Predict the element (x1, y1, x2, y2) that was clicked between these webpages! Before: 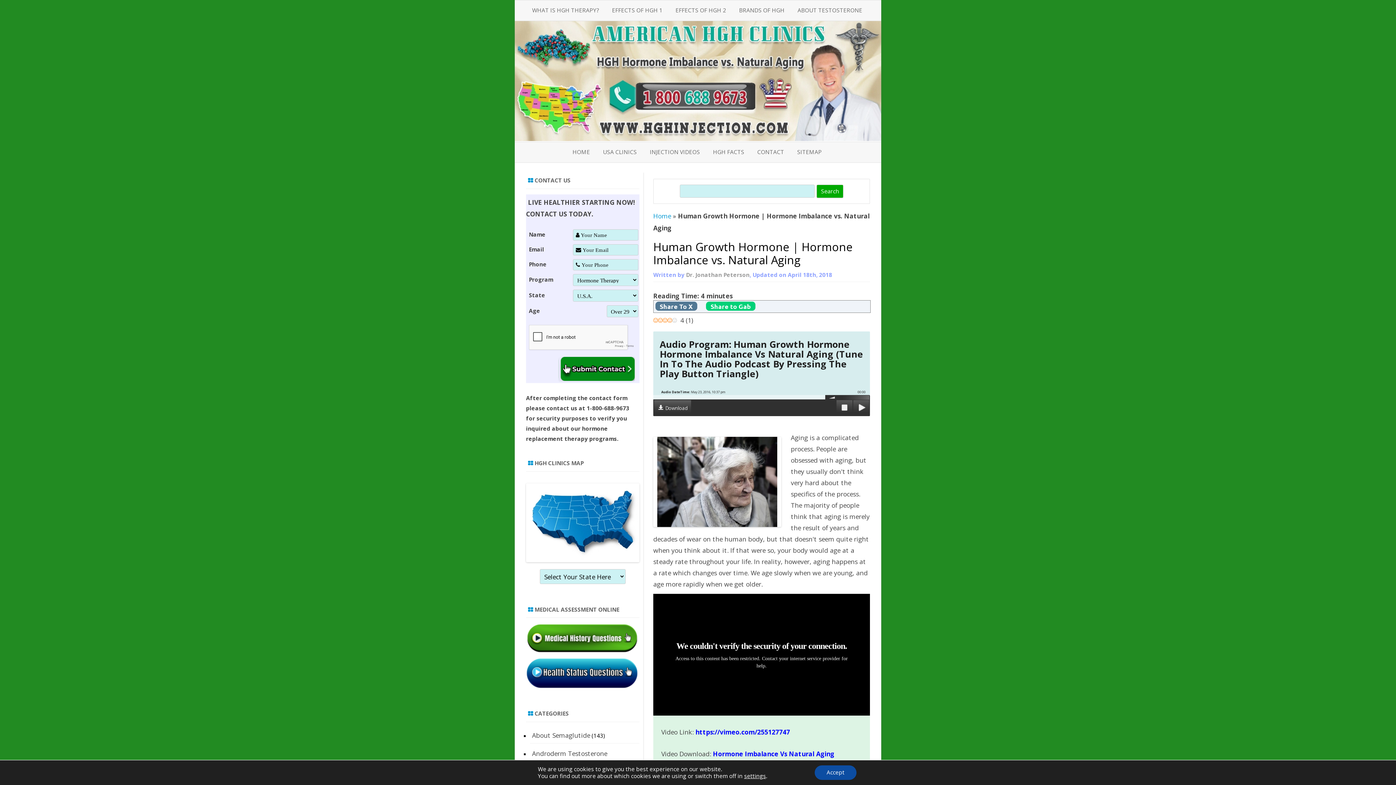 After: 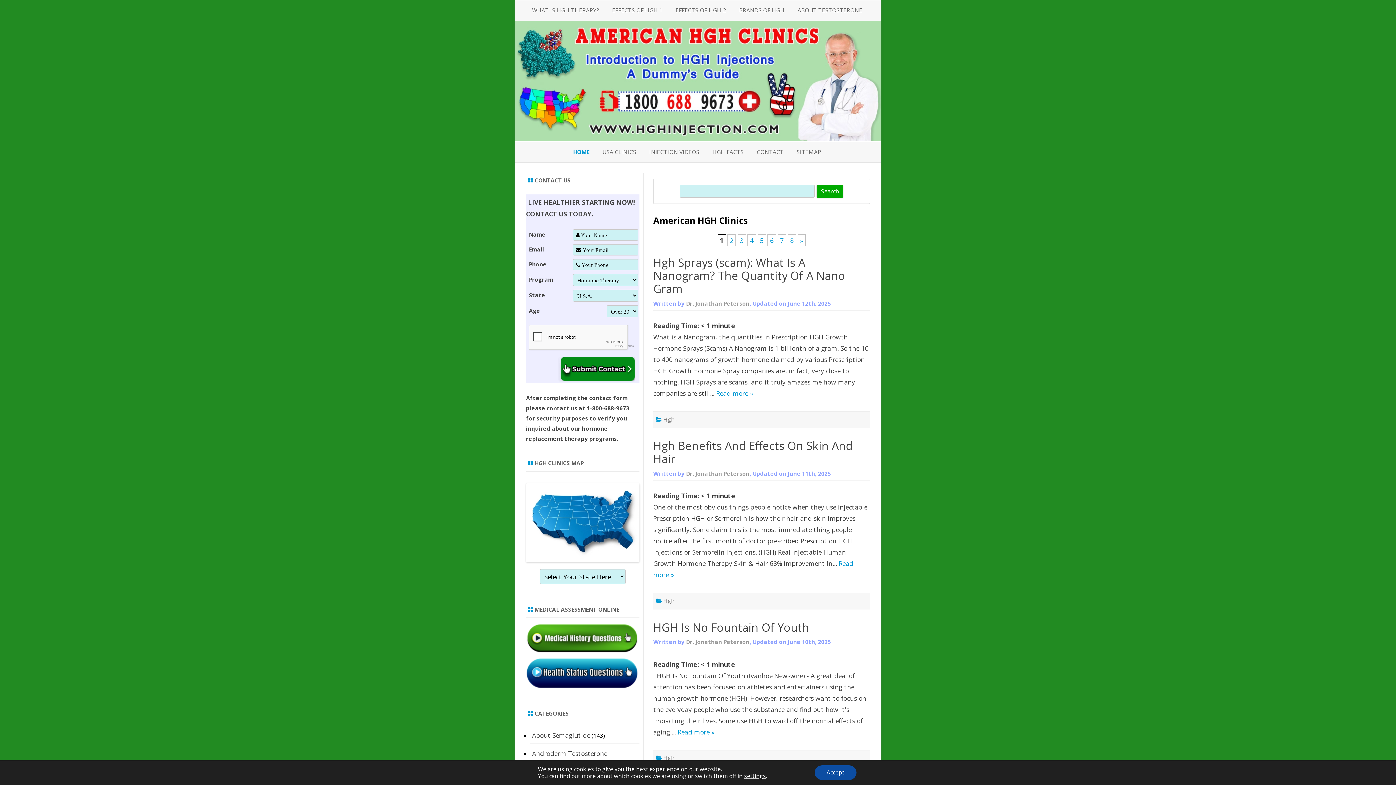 Action: bbox: (468, 122, 801, 129)